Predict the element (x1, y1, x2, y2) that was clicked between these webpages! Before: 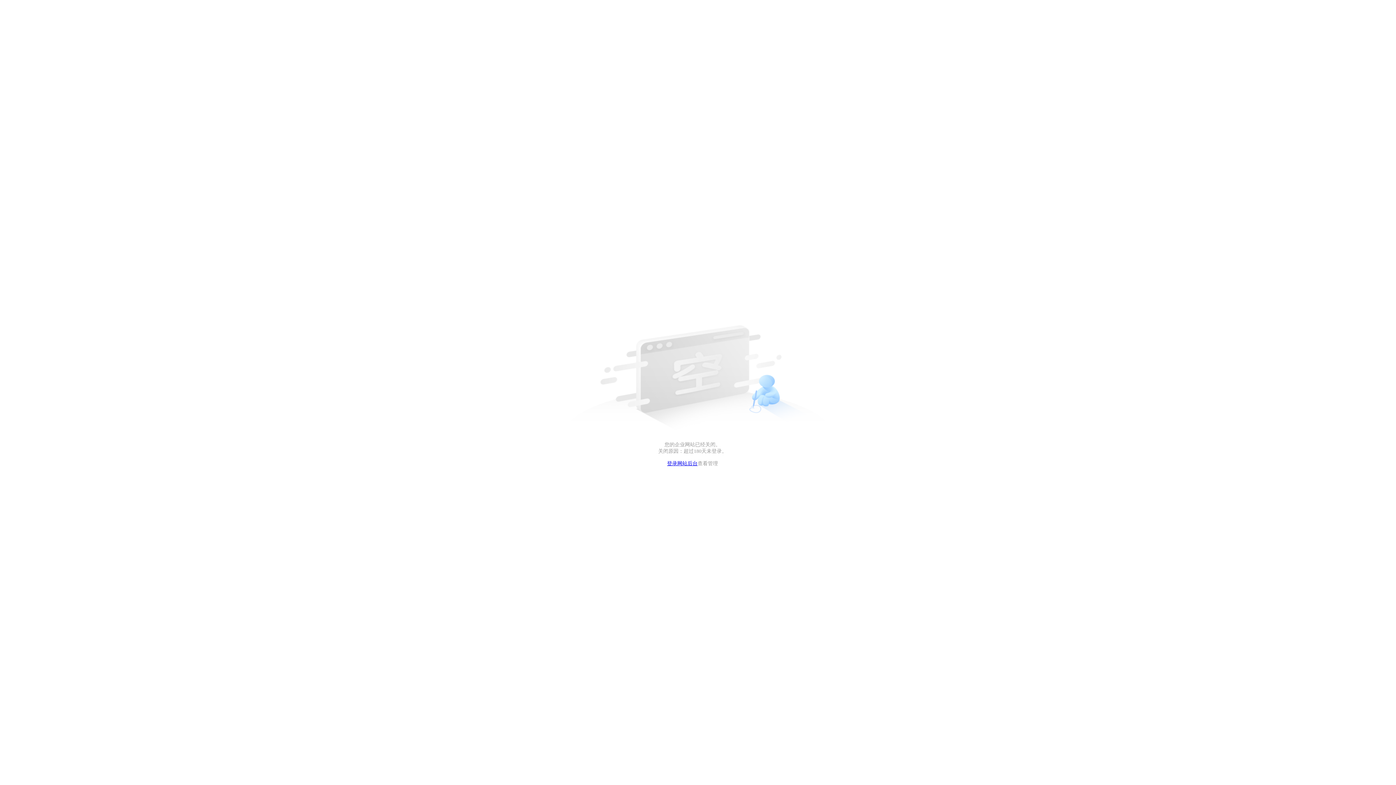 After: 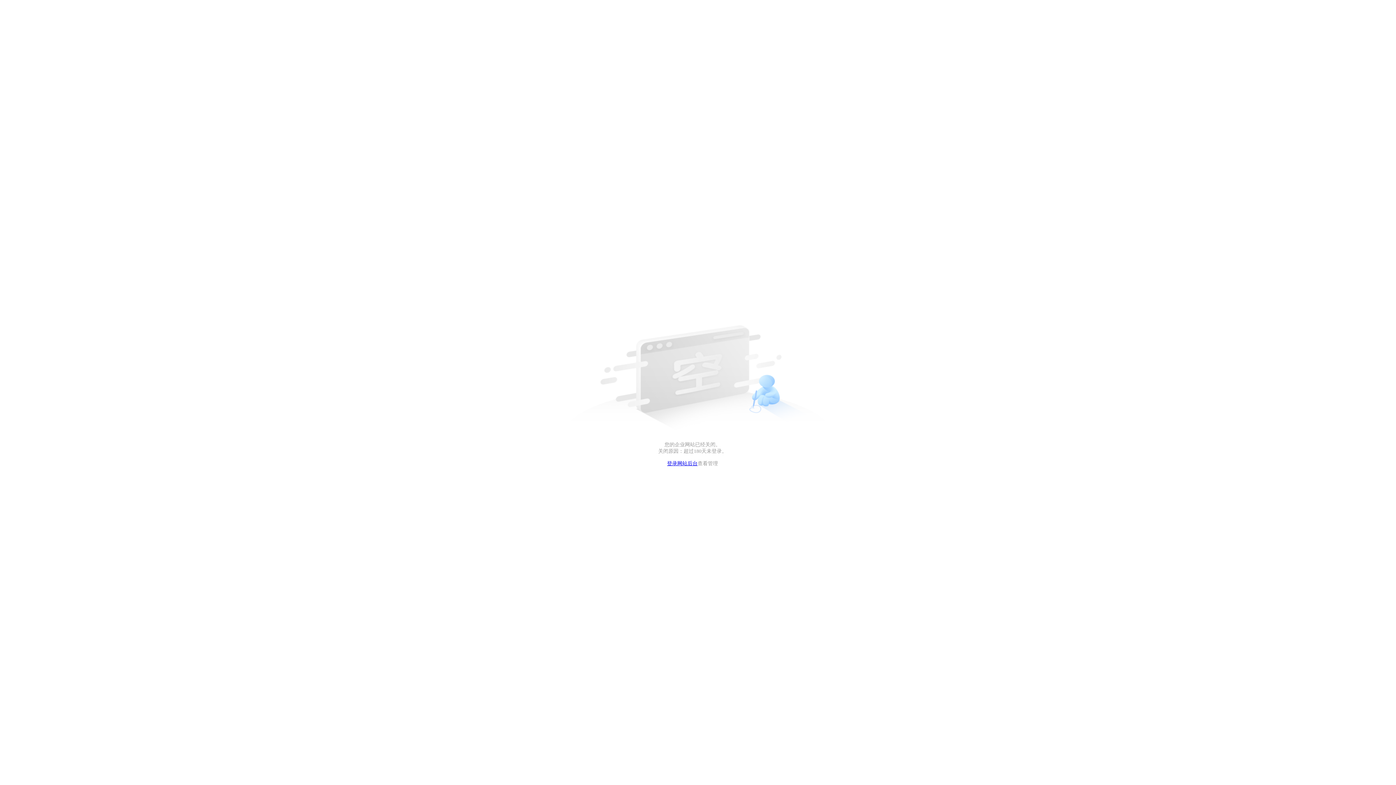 Action: label: 登录网站后台 bbox: (667, 461, 697, 466)